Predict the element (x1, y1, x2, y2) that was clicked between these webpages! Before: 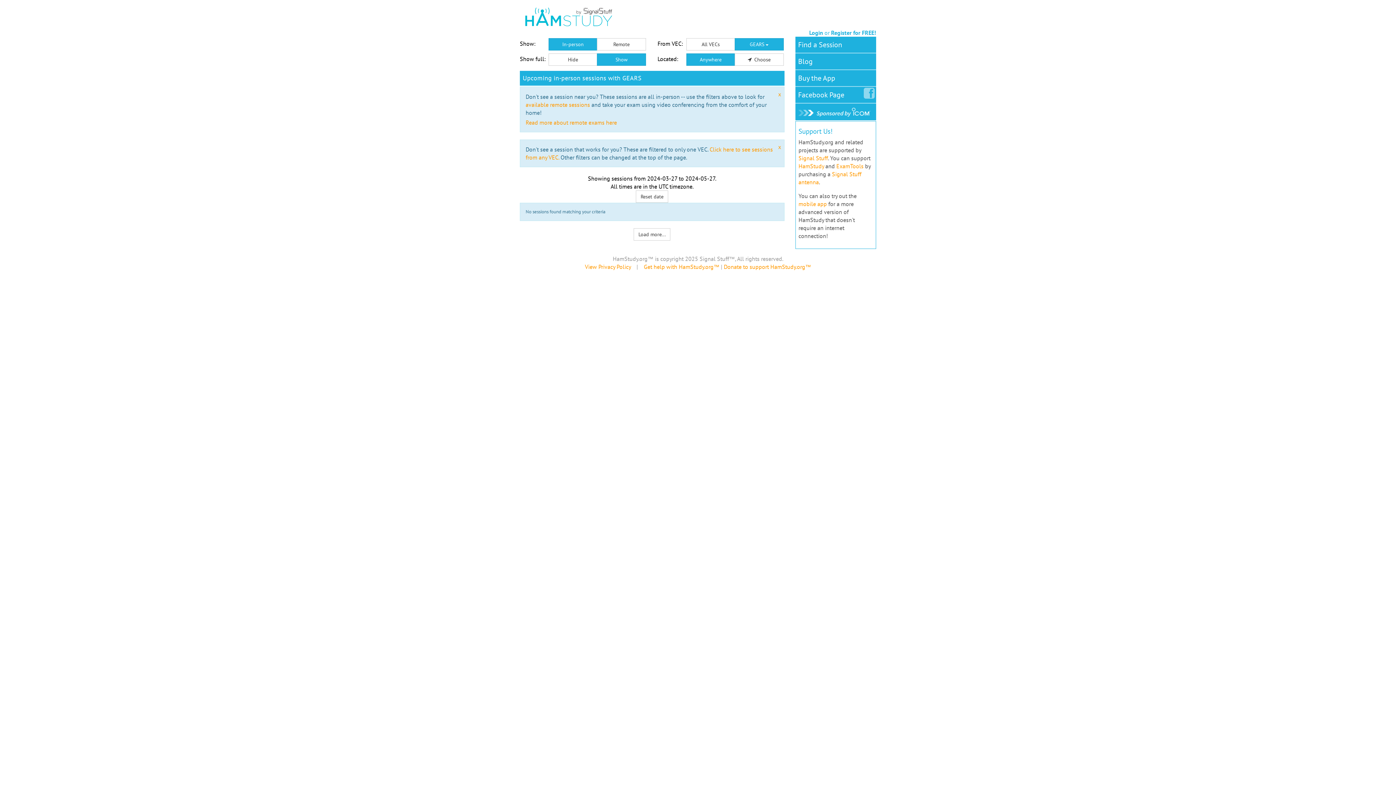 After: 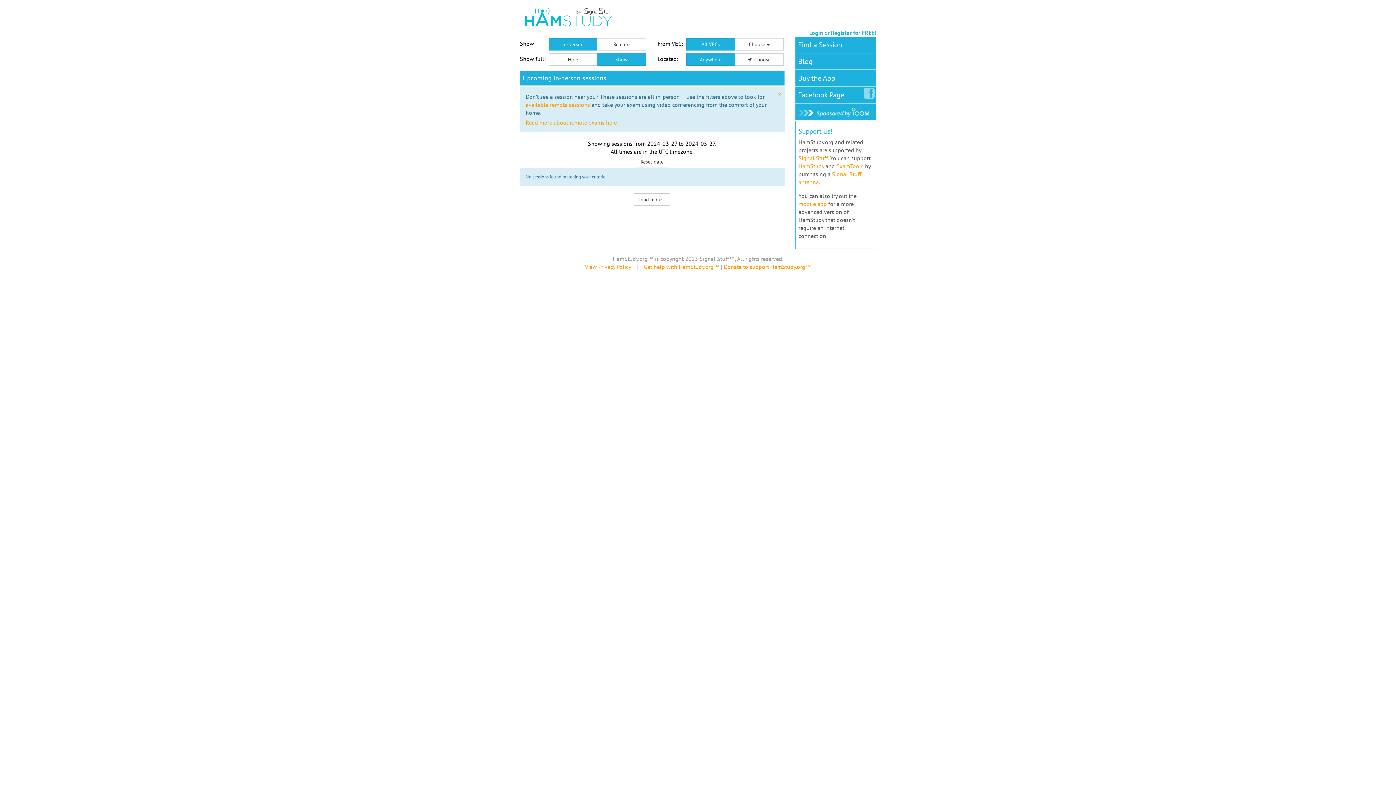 Action: bbox: (686, 38, 735, 50) label: All VECs